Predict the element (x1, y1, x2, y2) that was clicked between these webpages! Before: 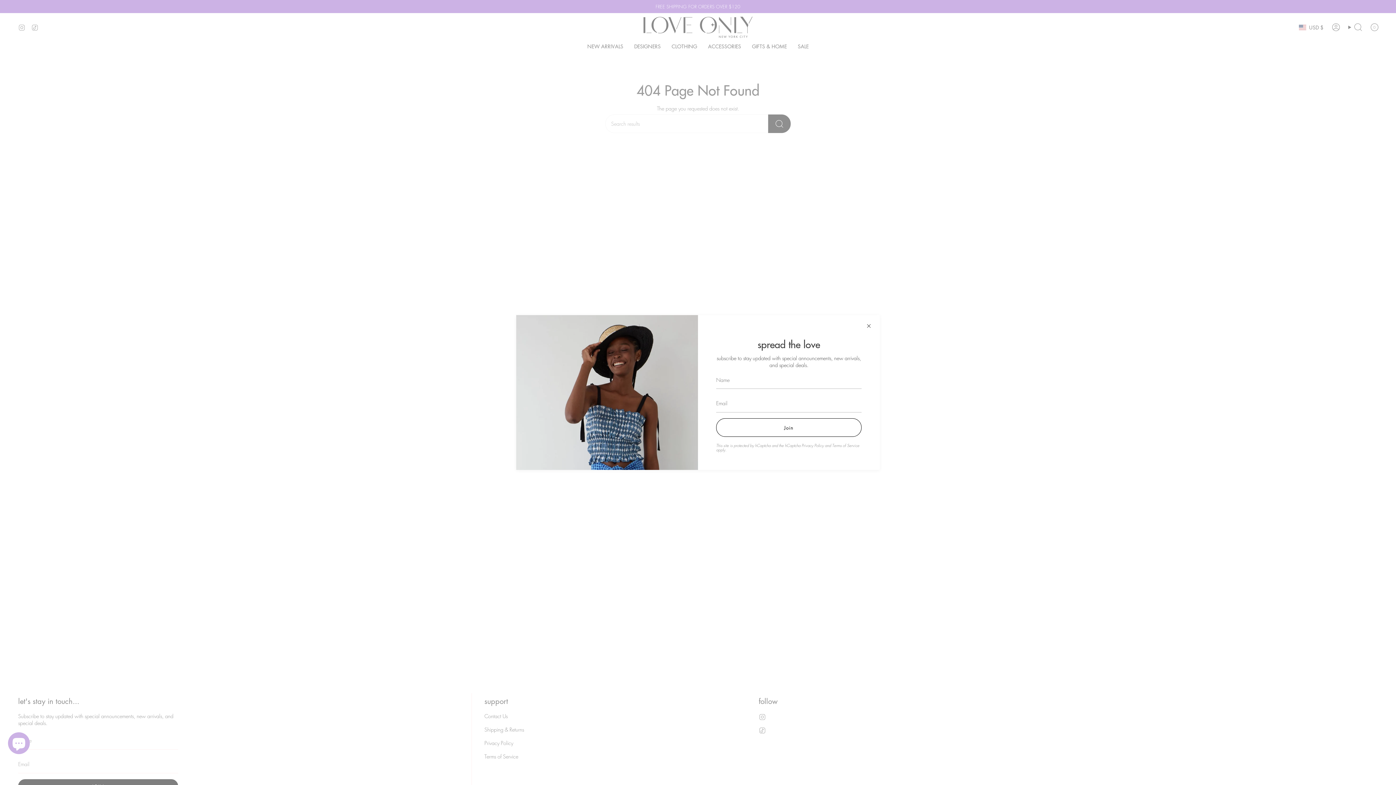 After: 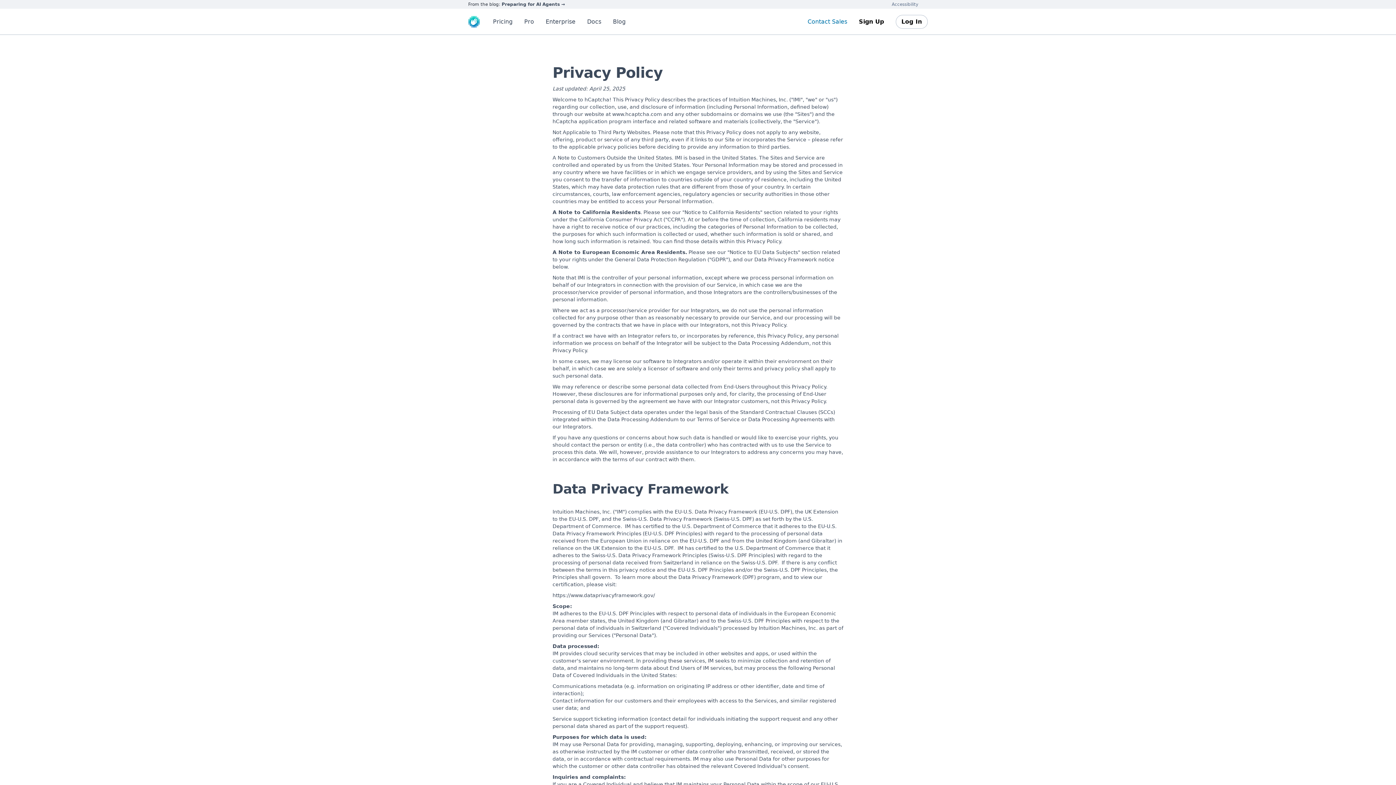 Action: bbox: (801, 442, 824, 448) label: Privacy Policy